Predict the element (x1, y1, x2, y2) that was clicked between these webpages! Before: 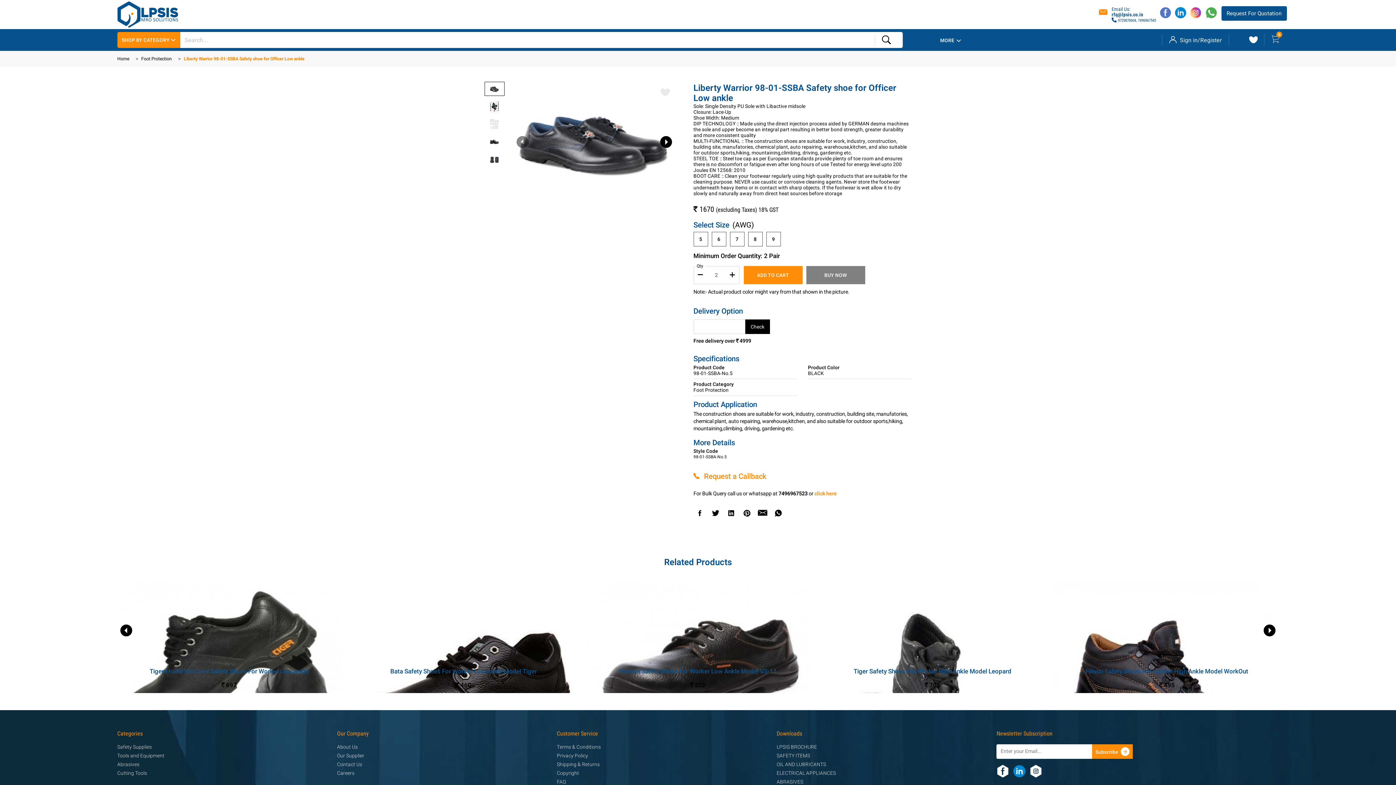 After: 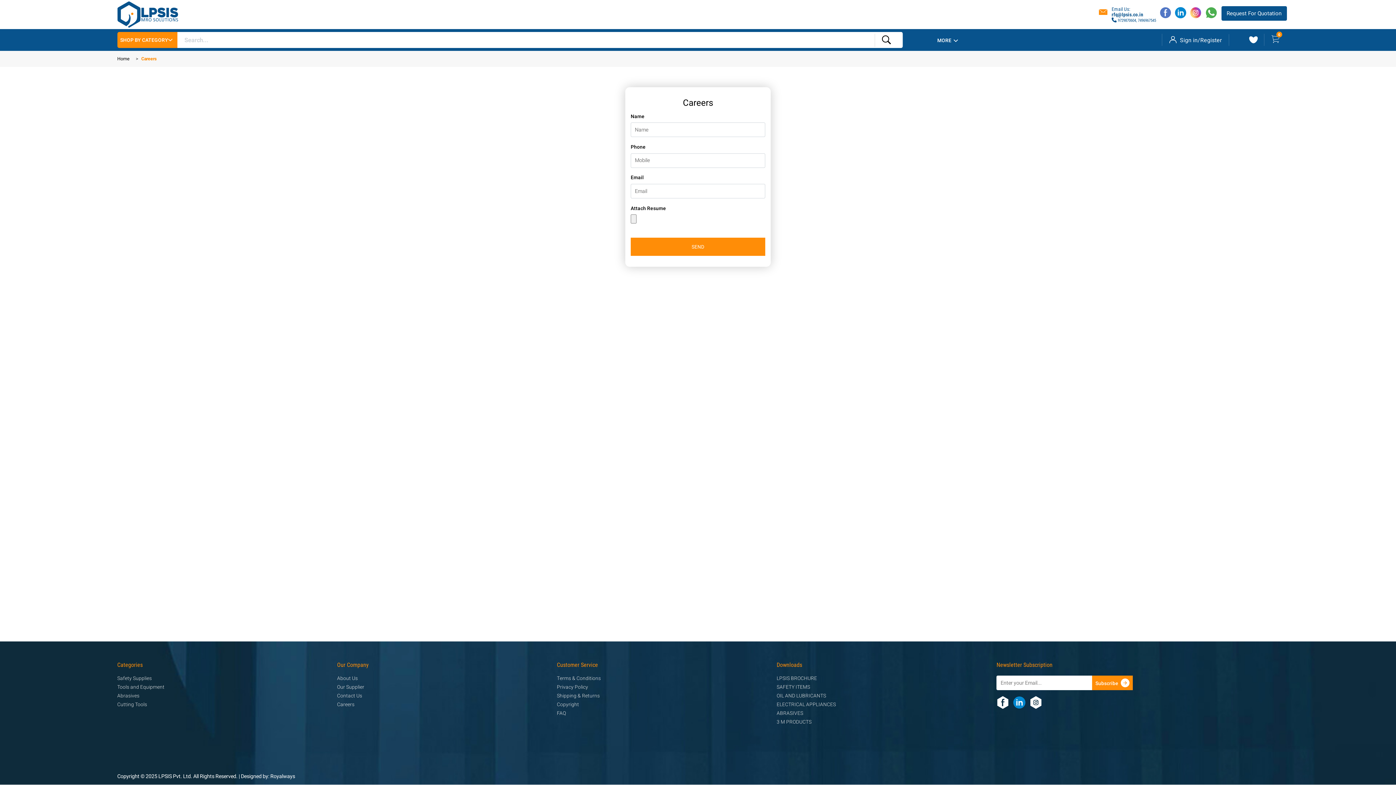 Action: label: Careers bbox: (337, 770, 354, 776)